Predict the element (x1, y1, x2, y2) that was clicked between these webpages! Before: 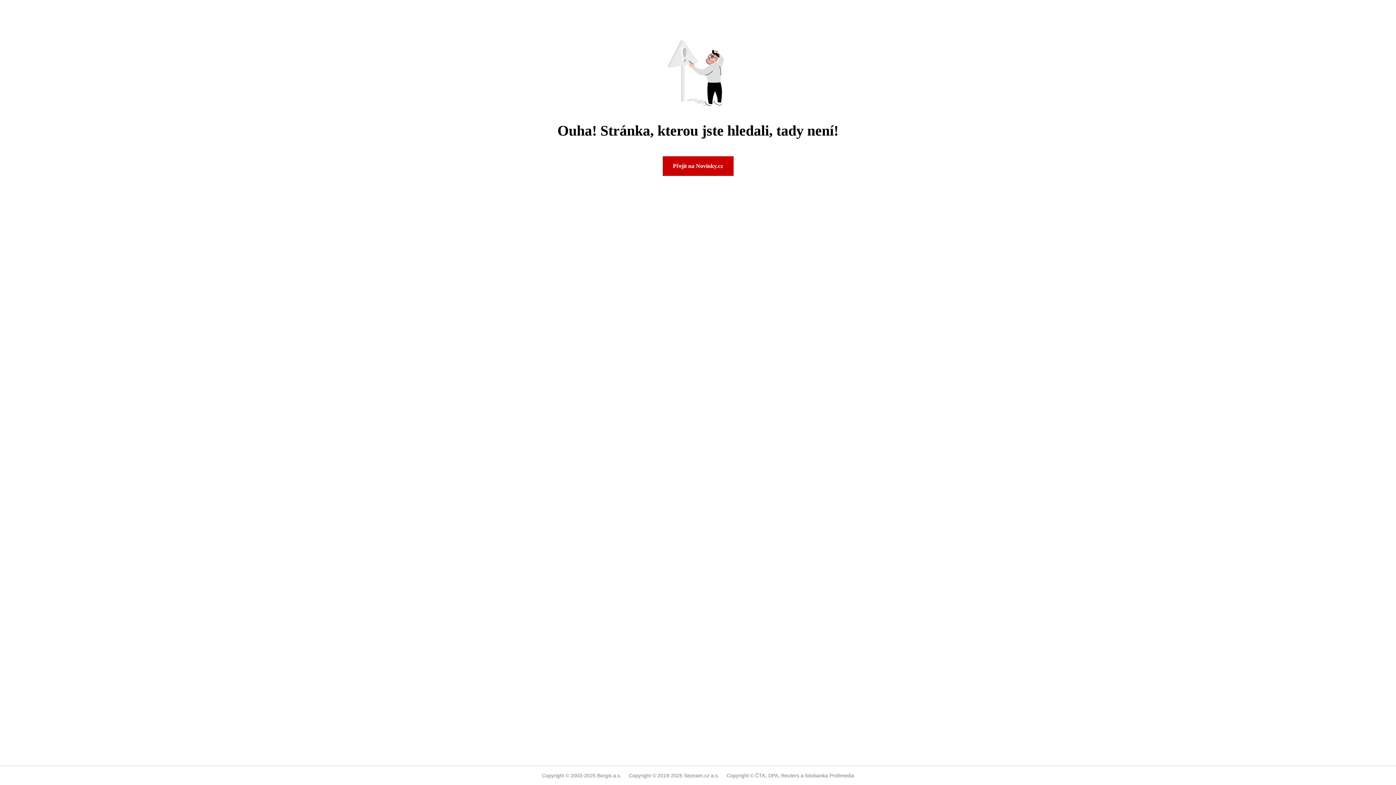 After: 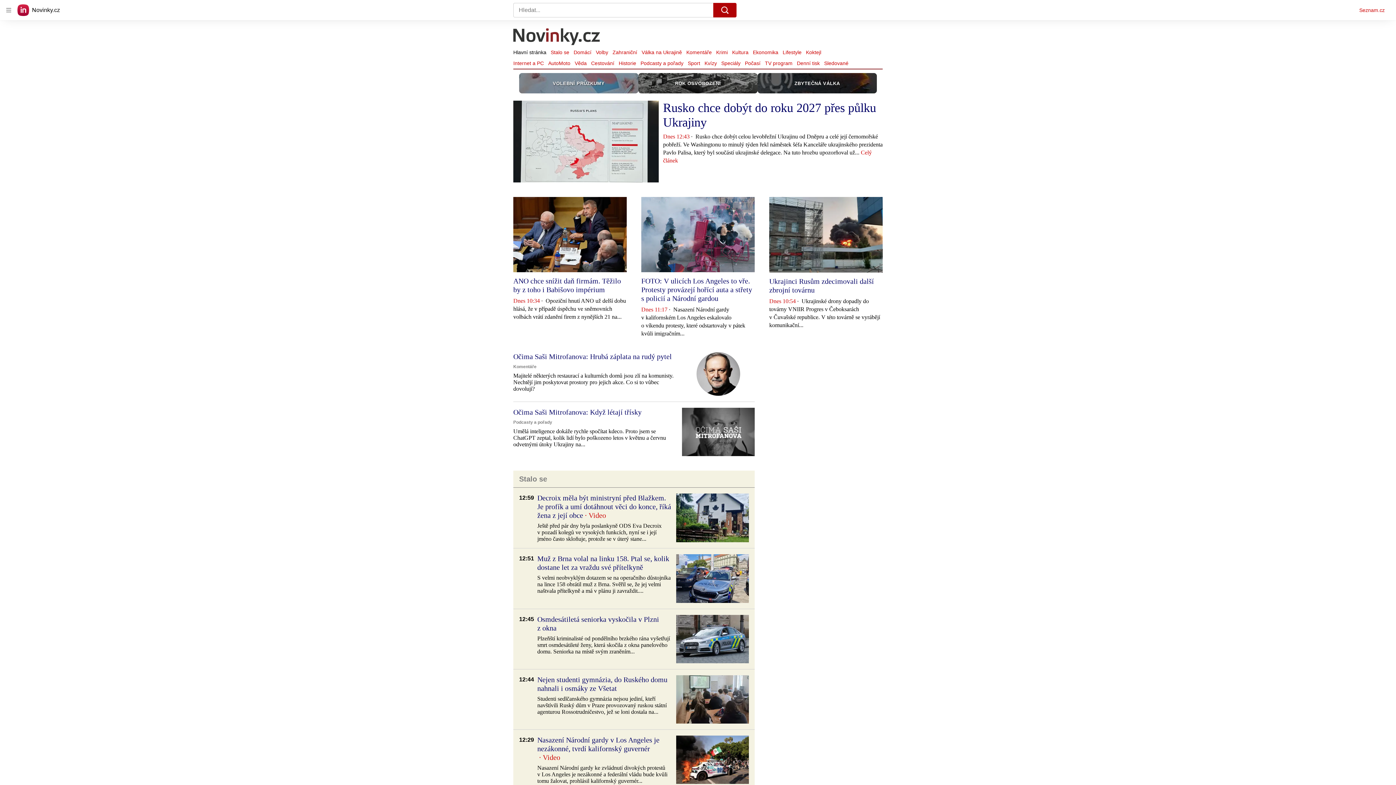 Action: label: Přejít na Novinky.cz bbox: (662, 156, 733, 176)